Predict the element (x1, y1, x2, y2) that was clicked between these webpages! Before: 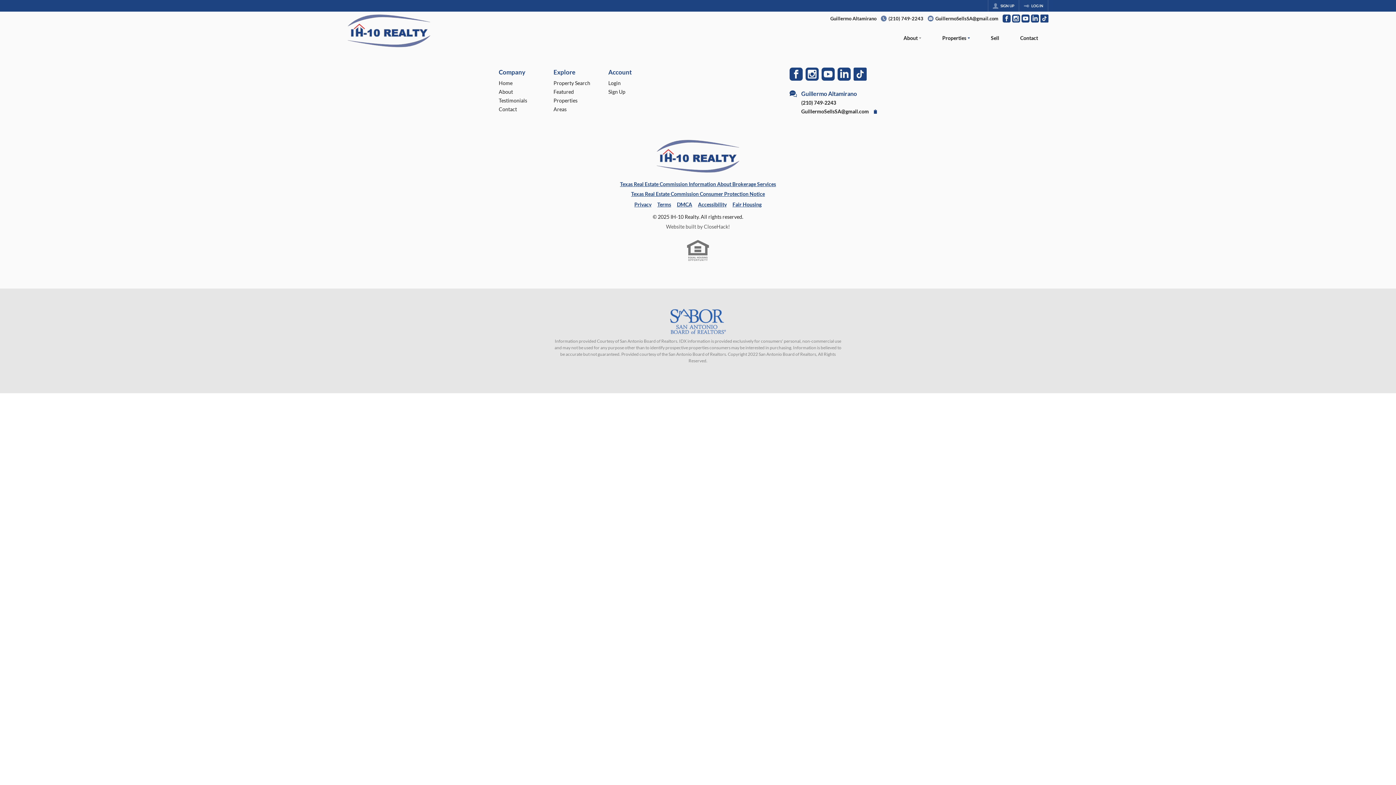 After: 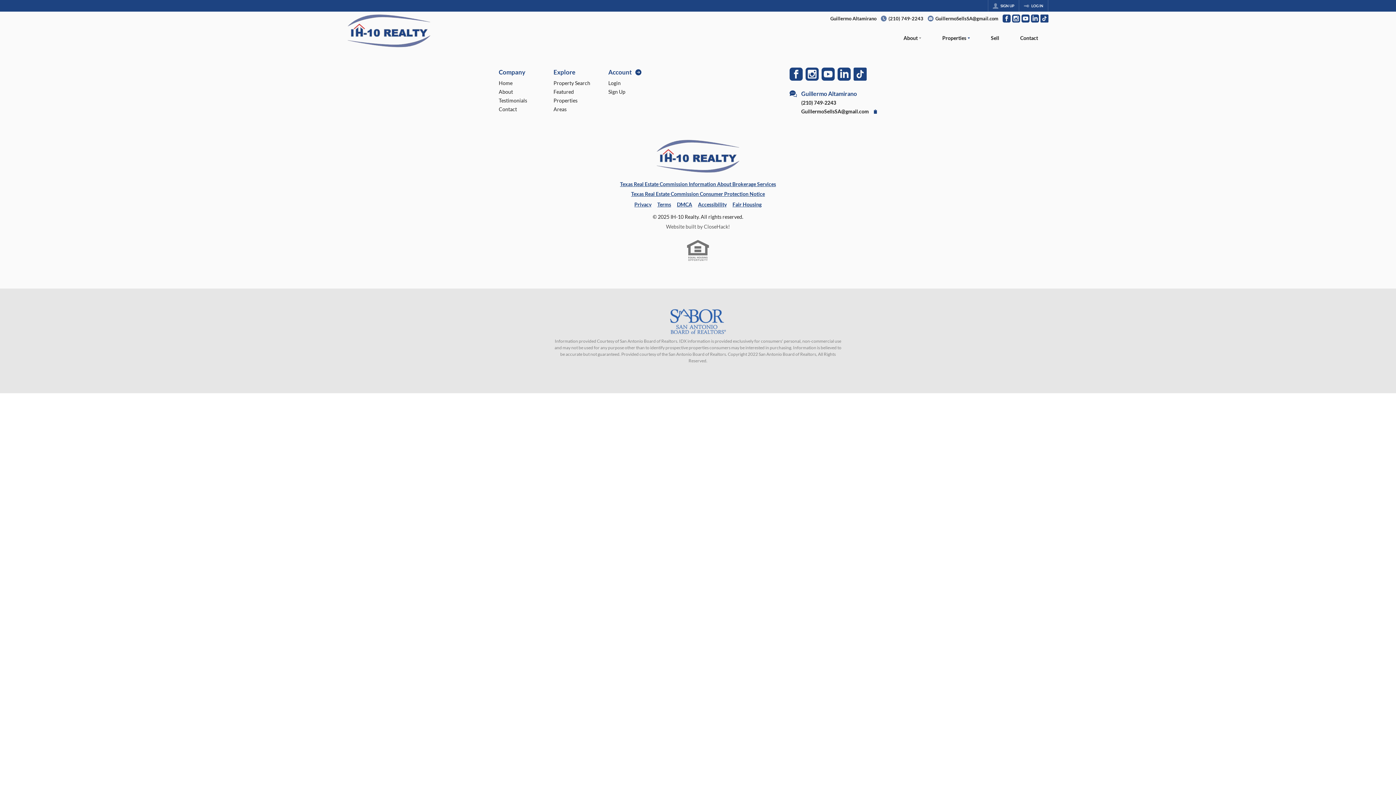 Action: label: Account bbox: (608, 67, 656, 76)